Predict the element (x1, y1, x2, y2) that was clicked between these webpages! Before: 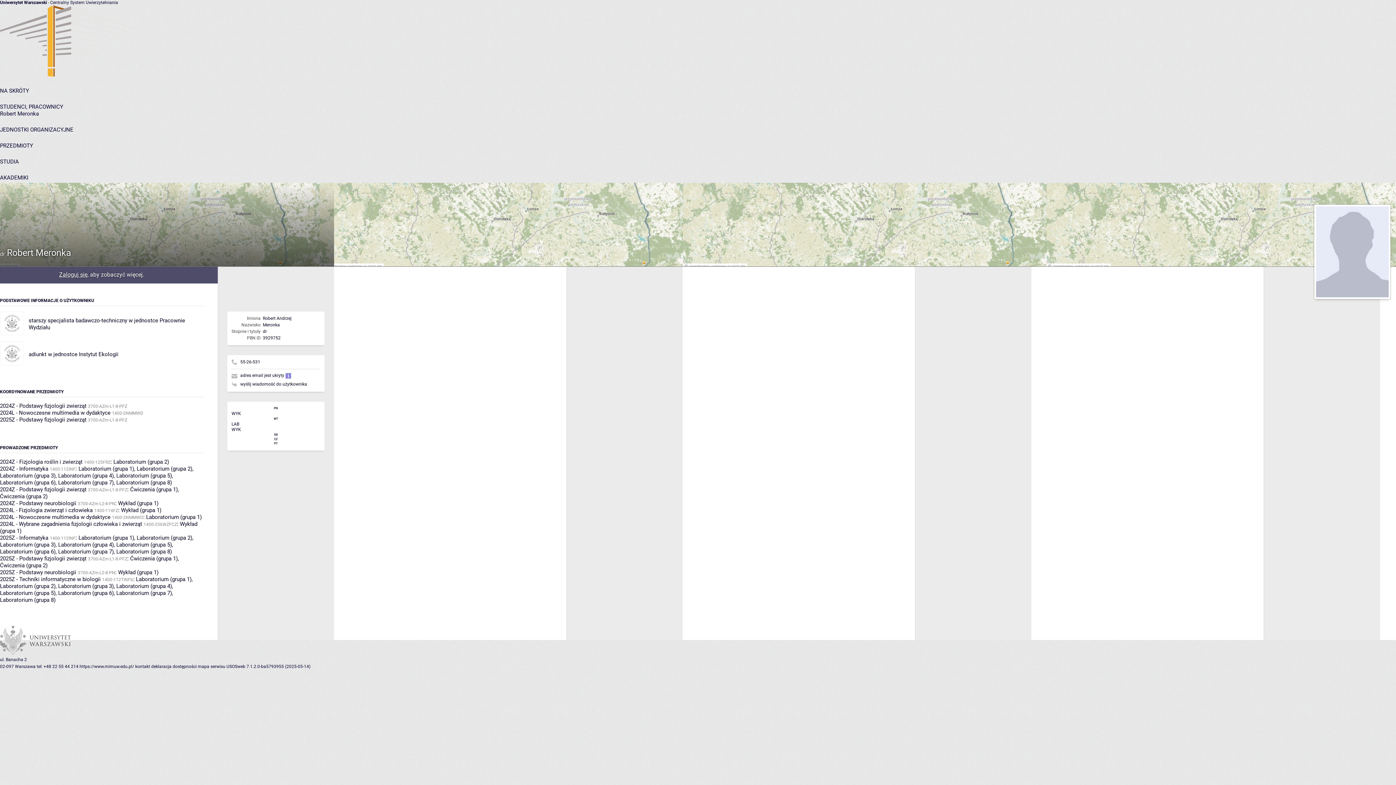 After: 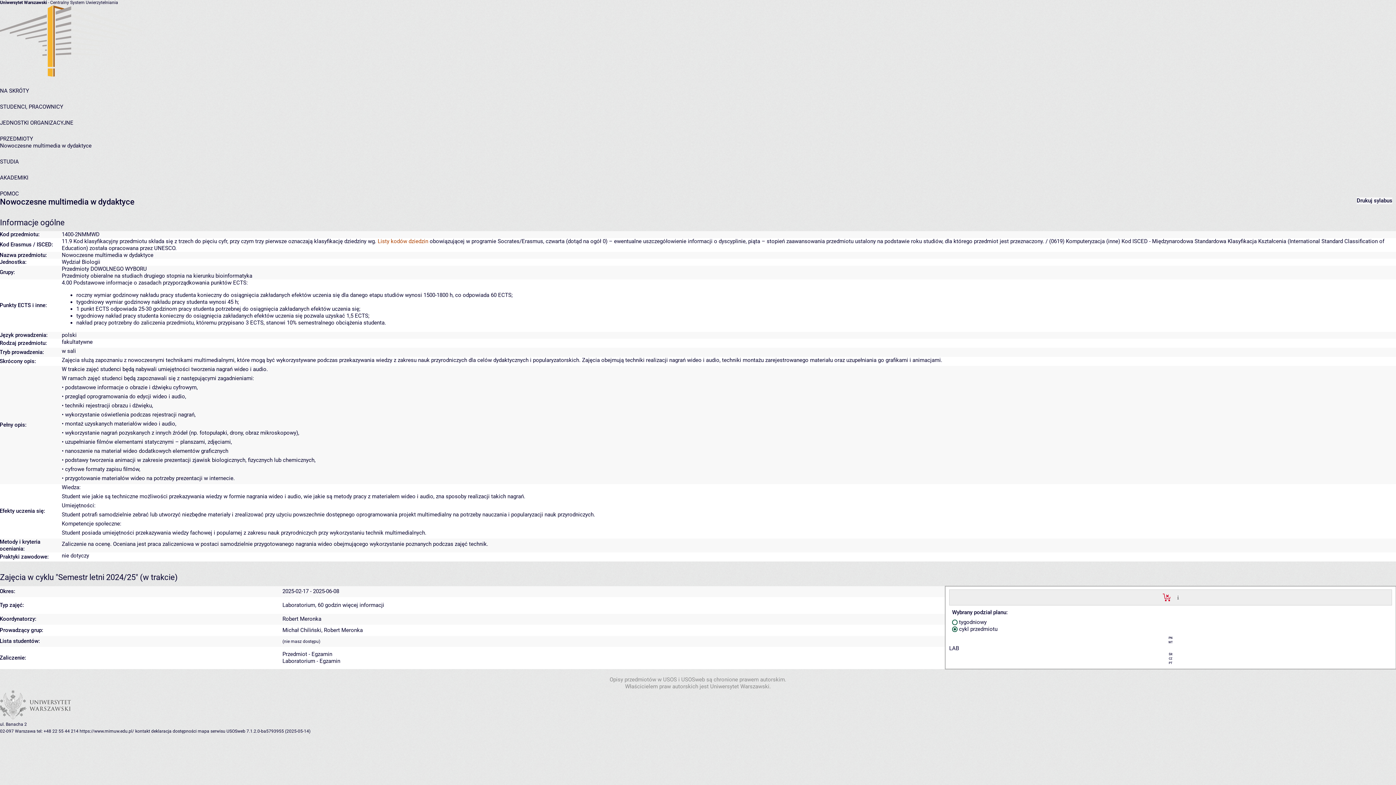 Action: label: 2024L - Nowoczesne multimedia w dydaktyce bbox: (0, 514, 110, 520)